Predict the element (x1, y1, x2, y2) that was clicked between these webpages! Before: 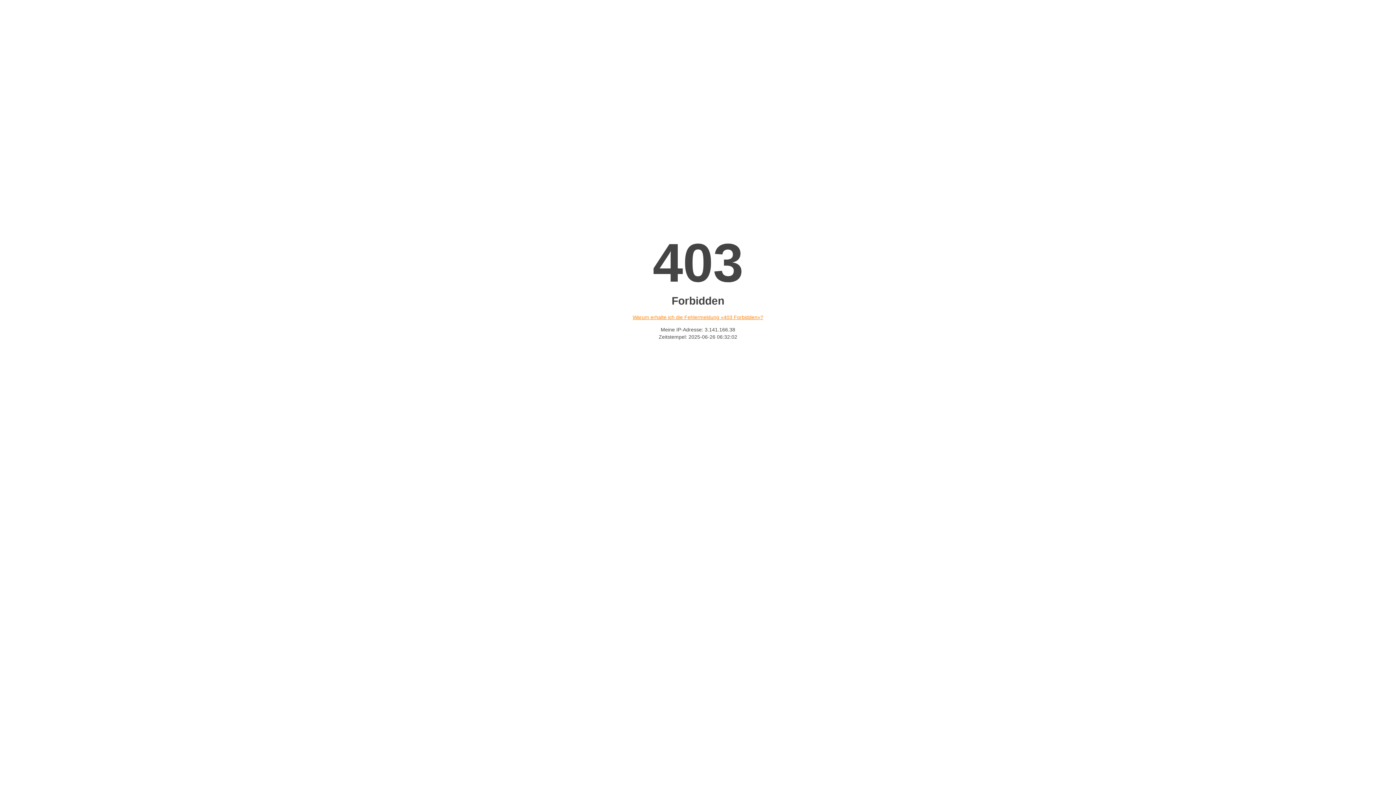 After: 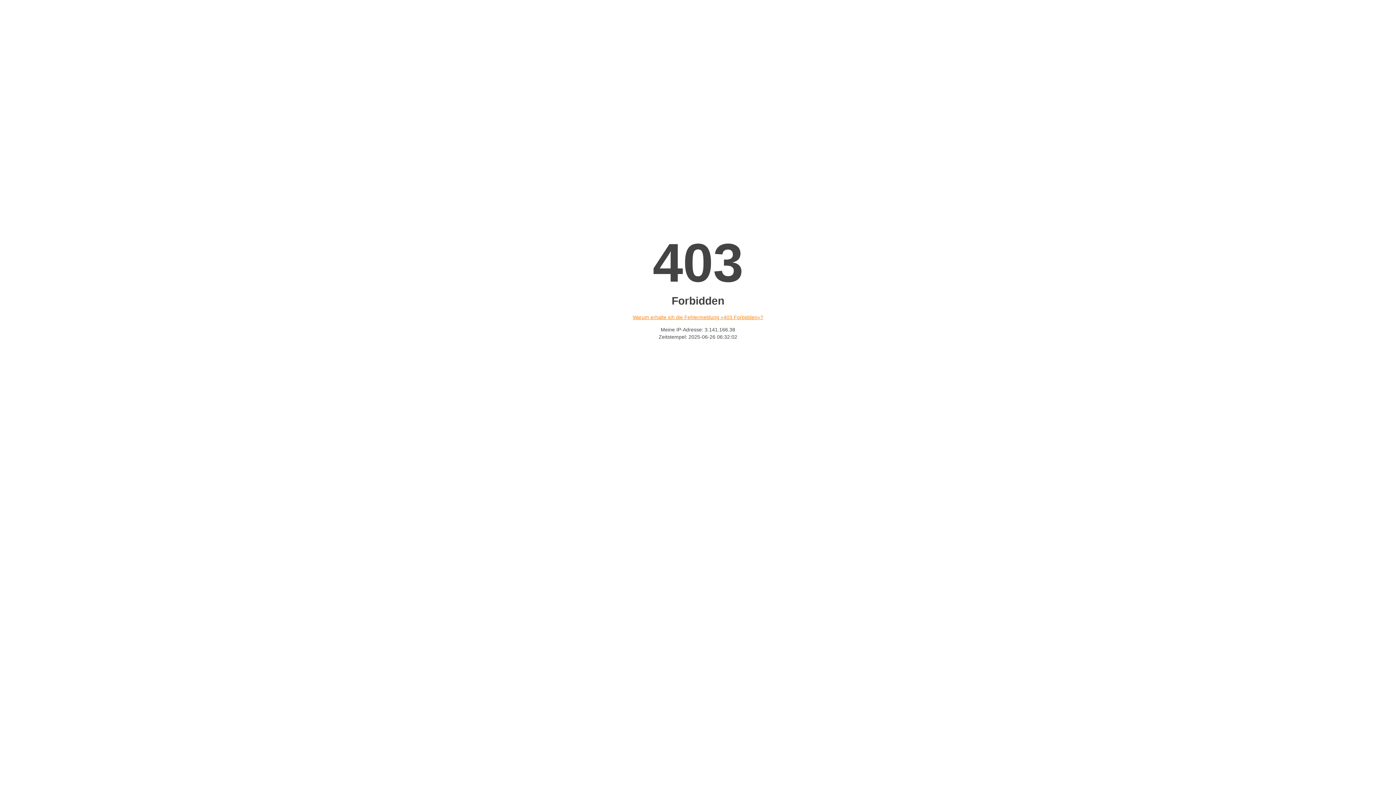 Action: label: Warum erhalte ich die Fehlermeldung «403 Forbidden»? bbox: (632, 314, 763, 320)